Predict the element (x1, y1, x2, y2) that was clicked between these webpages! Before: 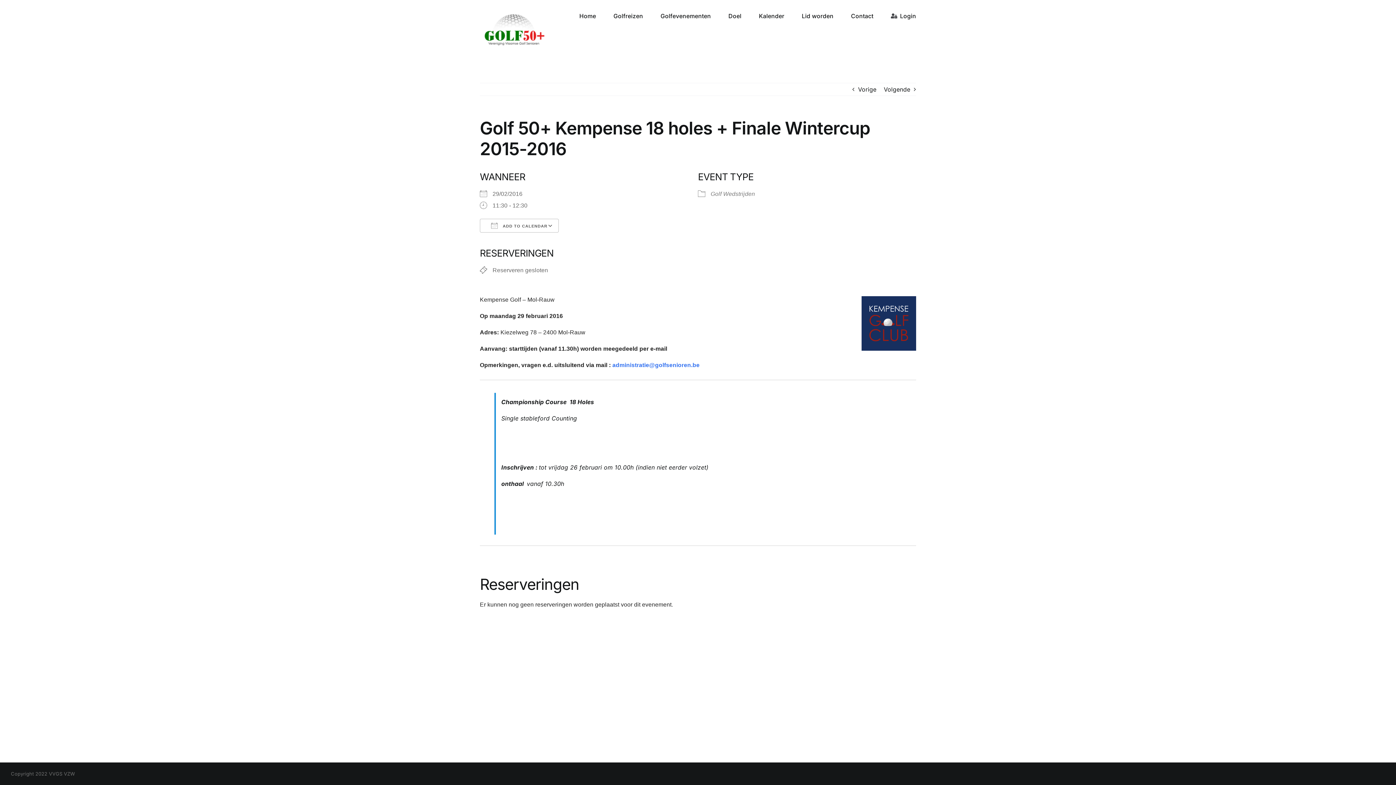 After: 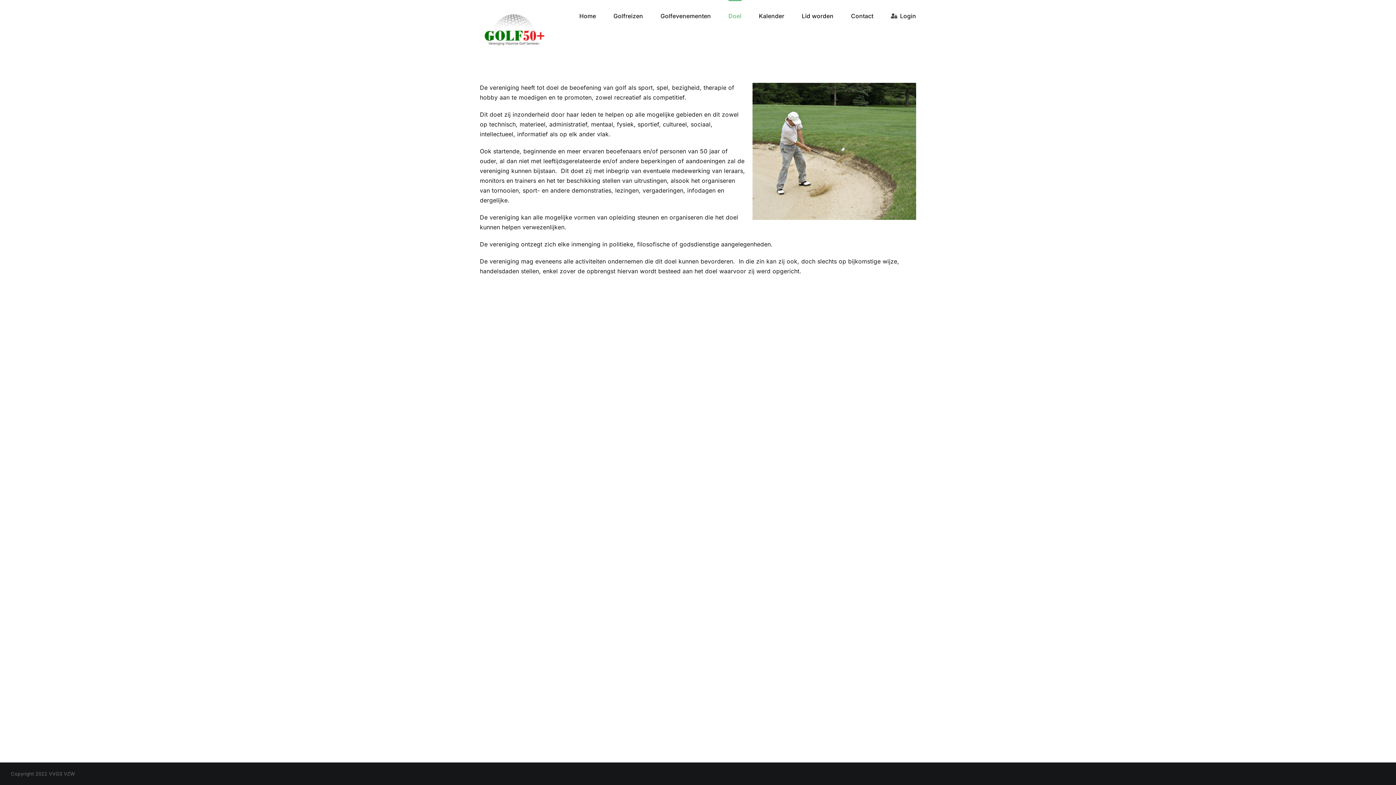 Action: bbox: (728, 0, 741, 30) label: Doel